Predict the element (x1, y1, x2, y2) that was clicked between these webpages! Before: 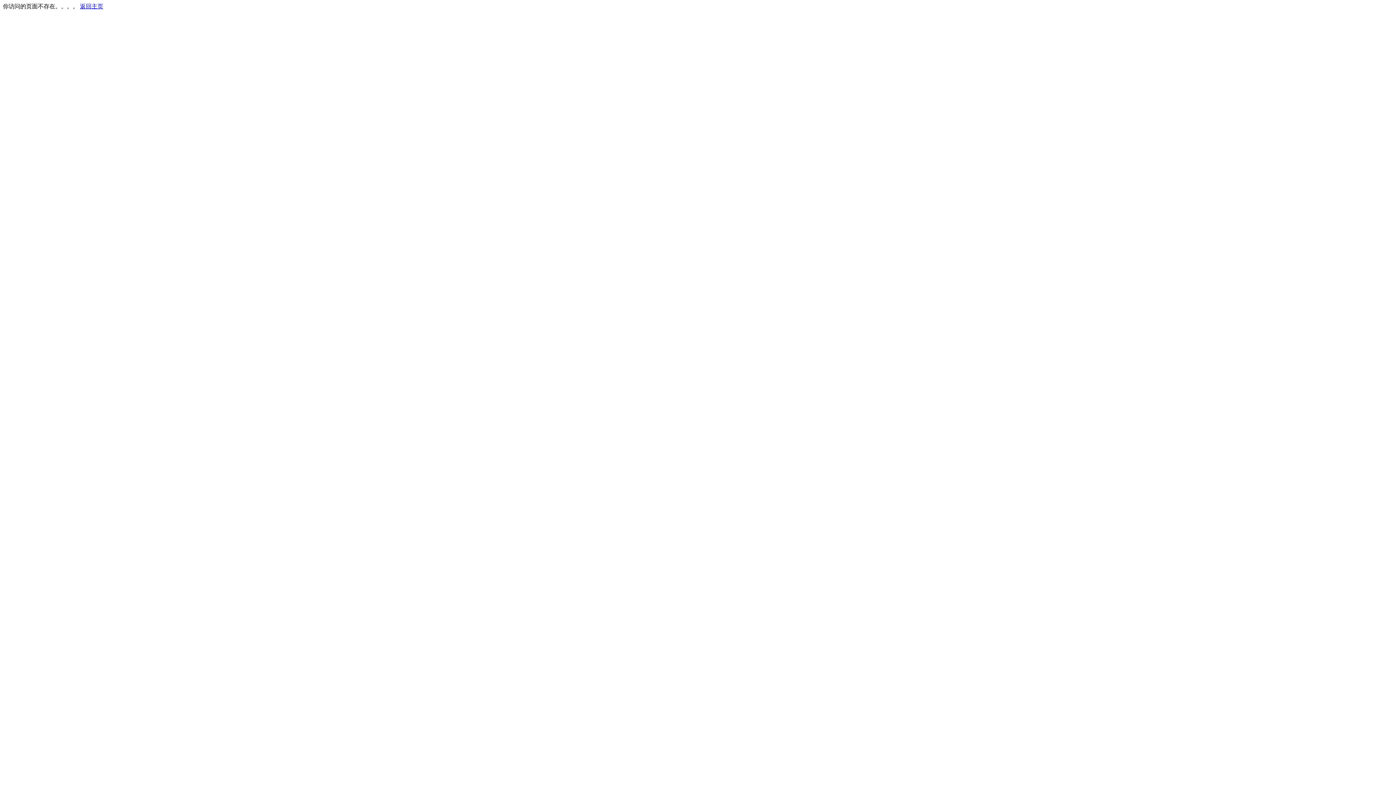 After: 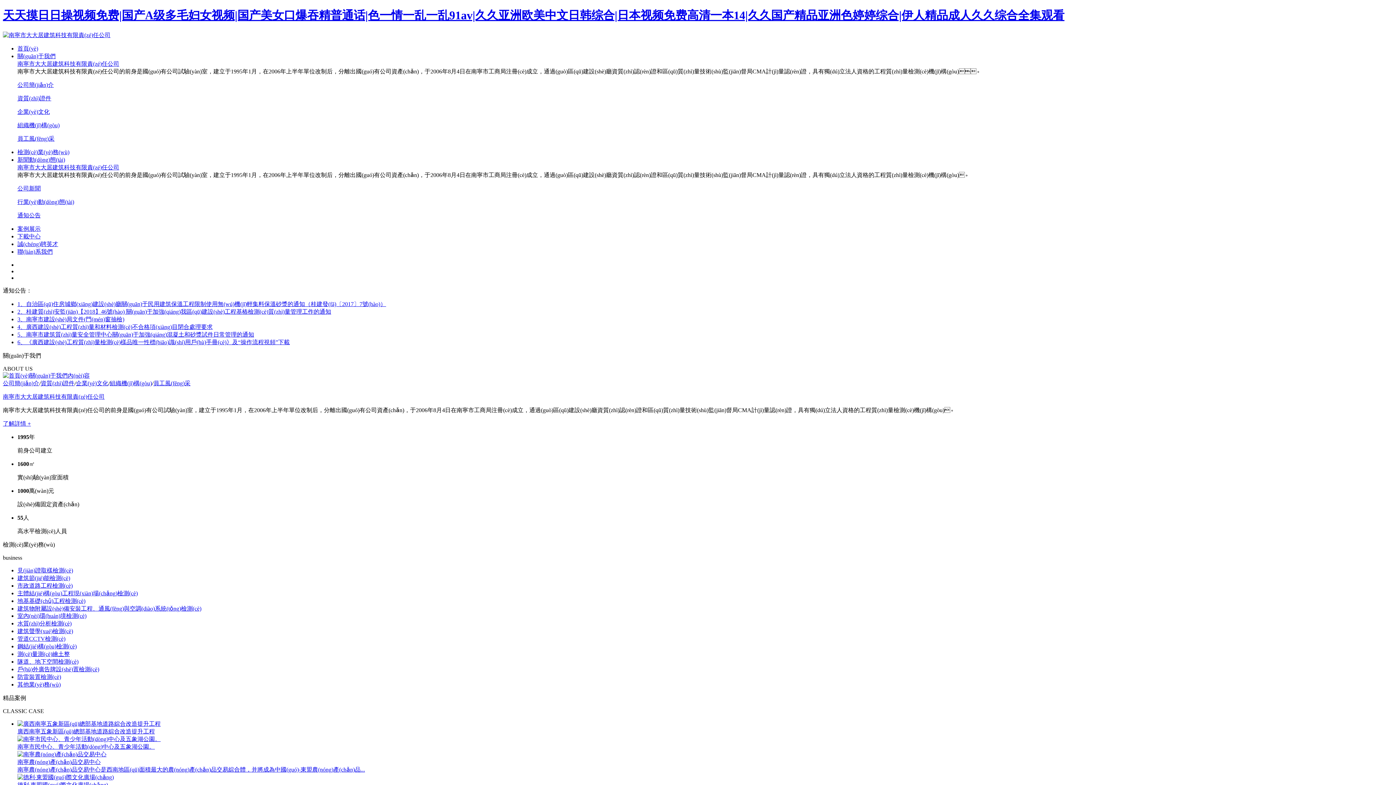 Action: bbox: (80, 3, 103, 9) label: 返回主页